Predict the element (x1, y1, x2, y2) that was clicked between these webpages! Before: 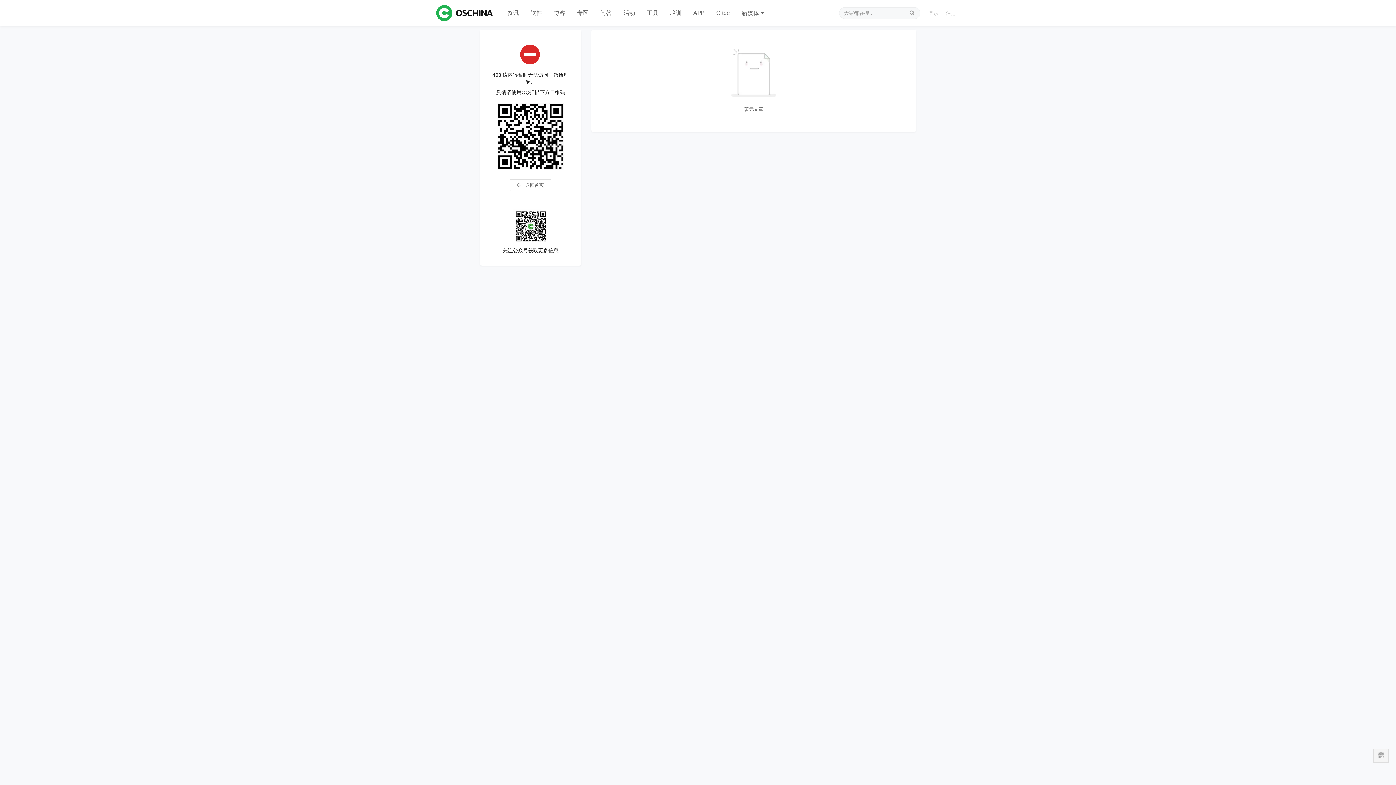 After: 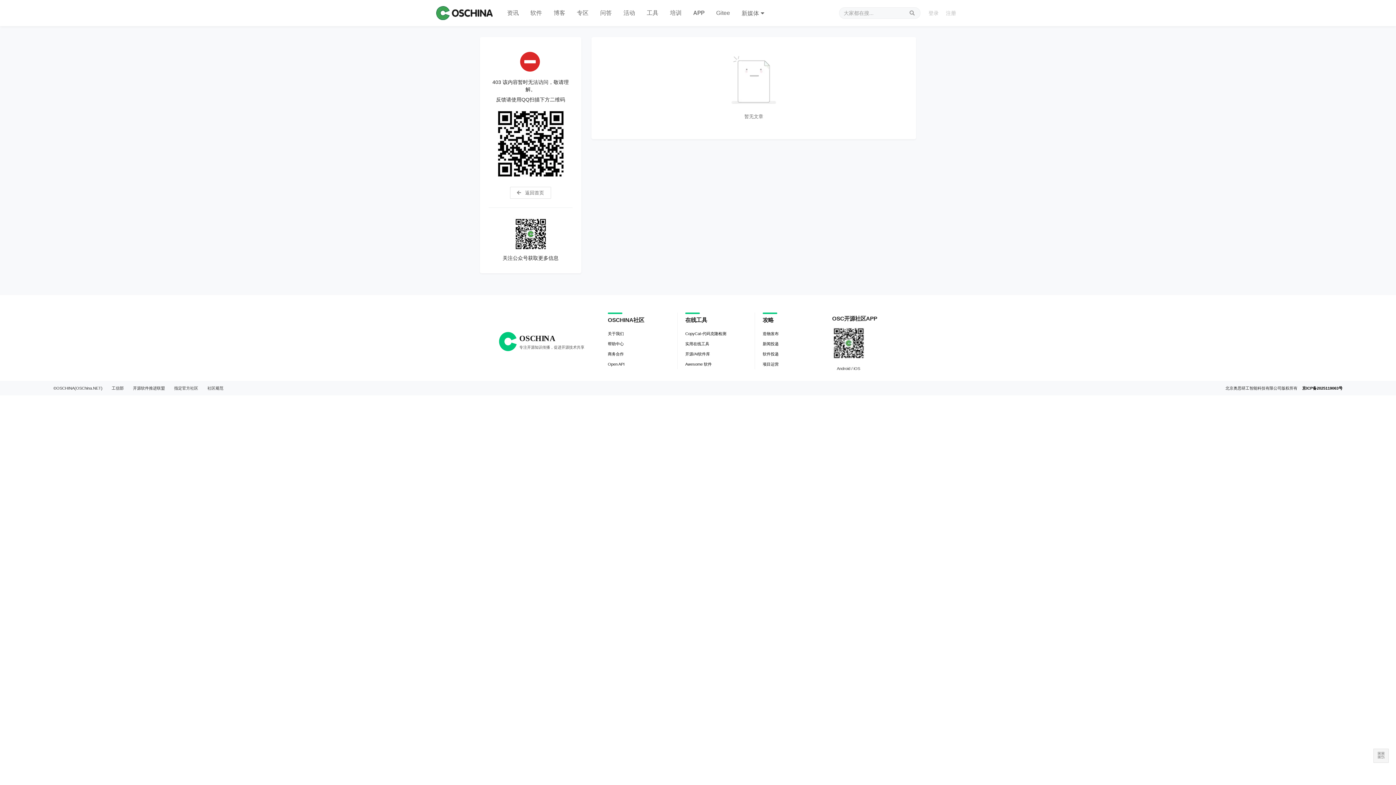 Action: bbox: (436, 5, 492, 21) label: OSCHINA